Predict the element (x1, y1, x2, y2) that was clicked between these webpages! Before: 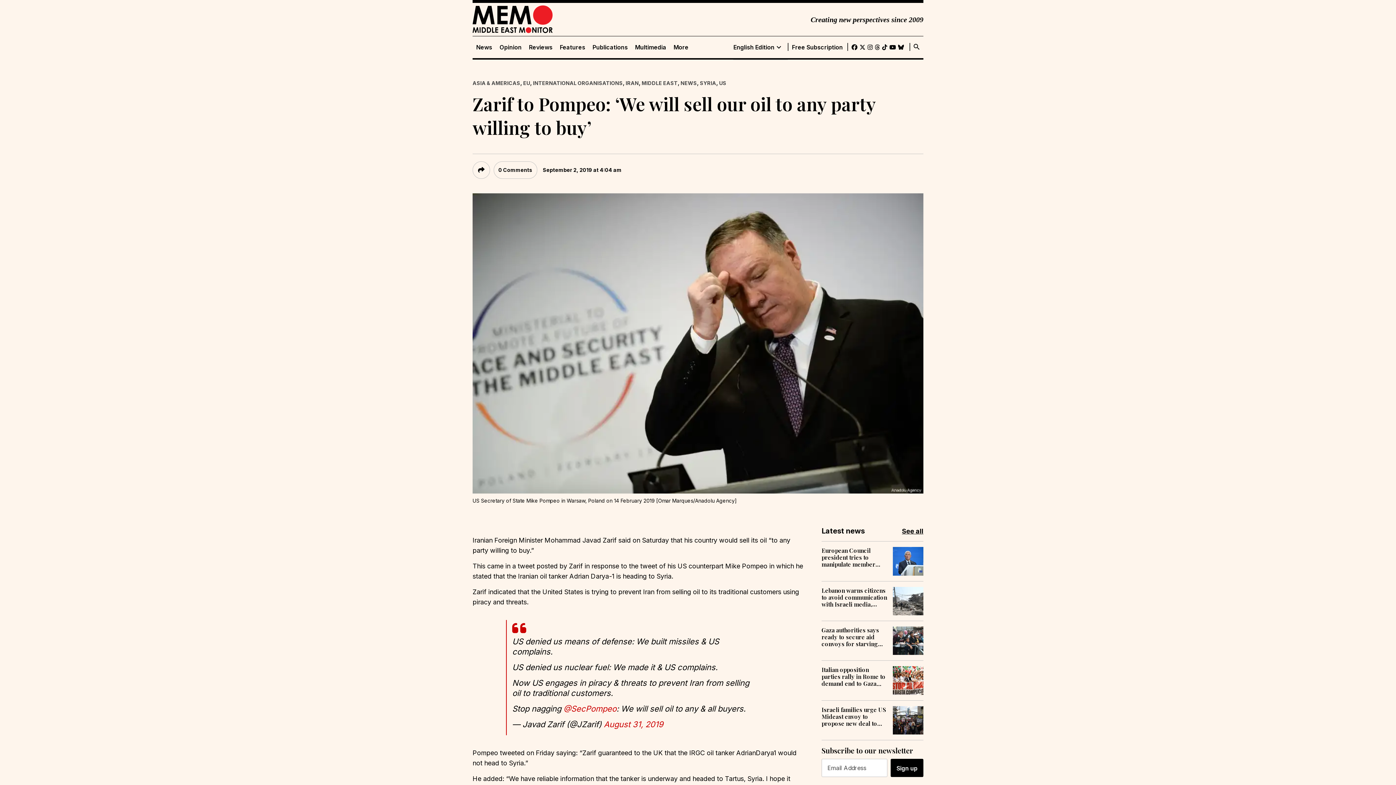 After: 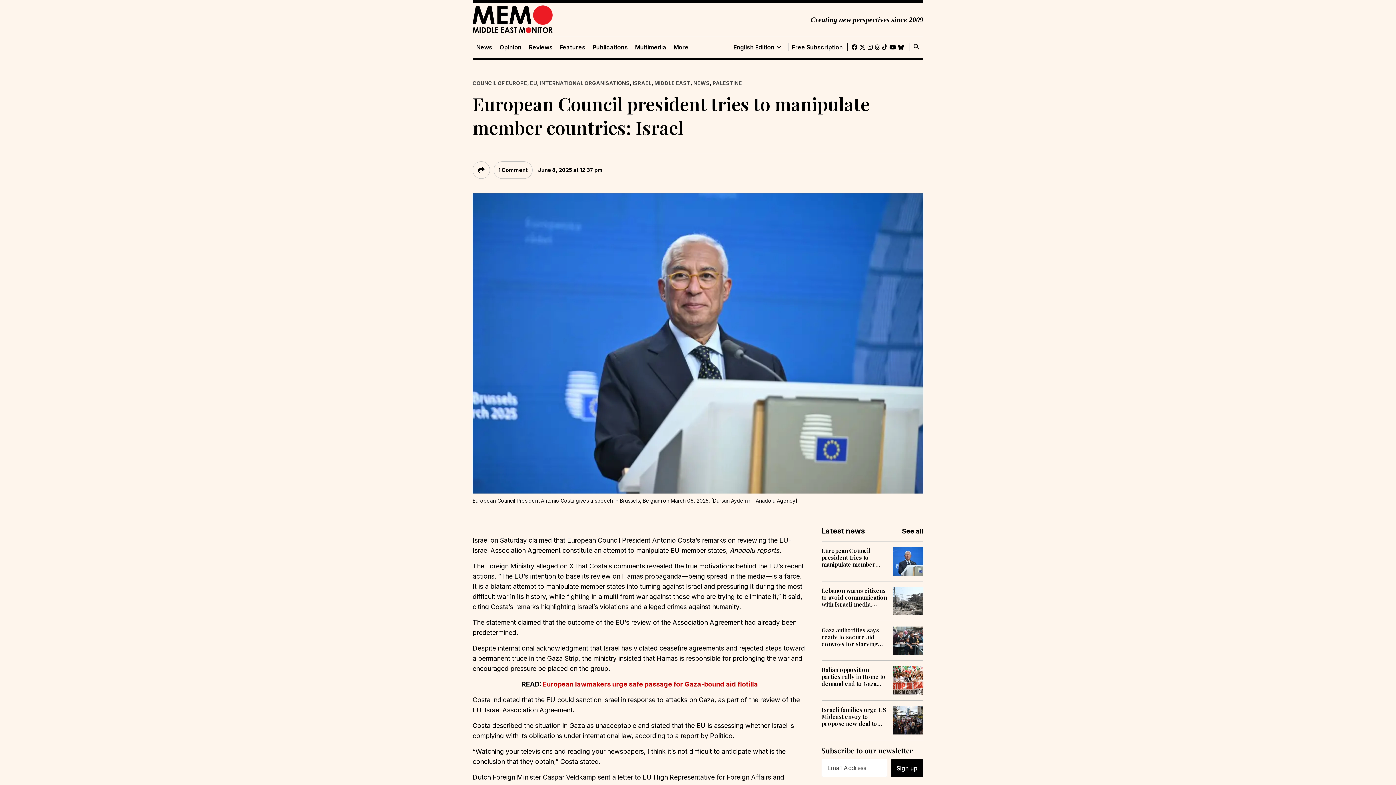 Action: label: European Council president tries to manipulate member countries: Israel bbox: (821, 547, 887, 568)